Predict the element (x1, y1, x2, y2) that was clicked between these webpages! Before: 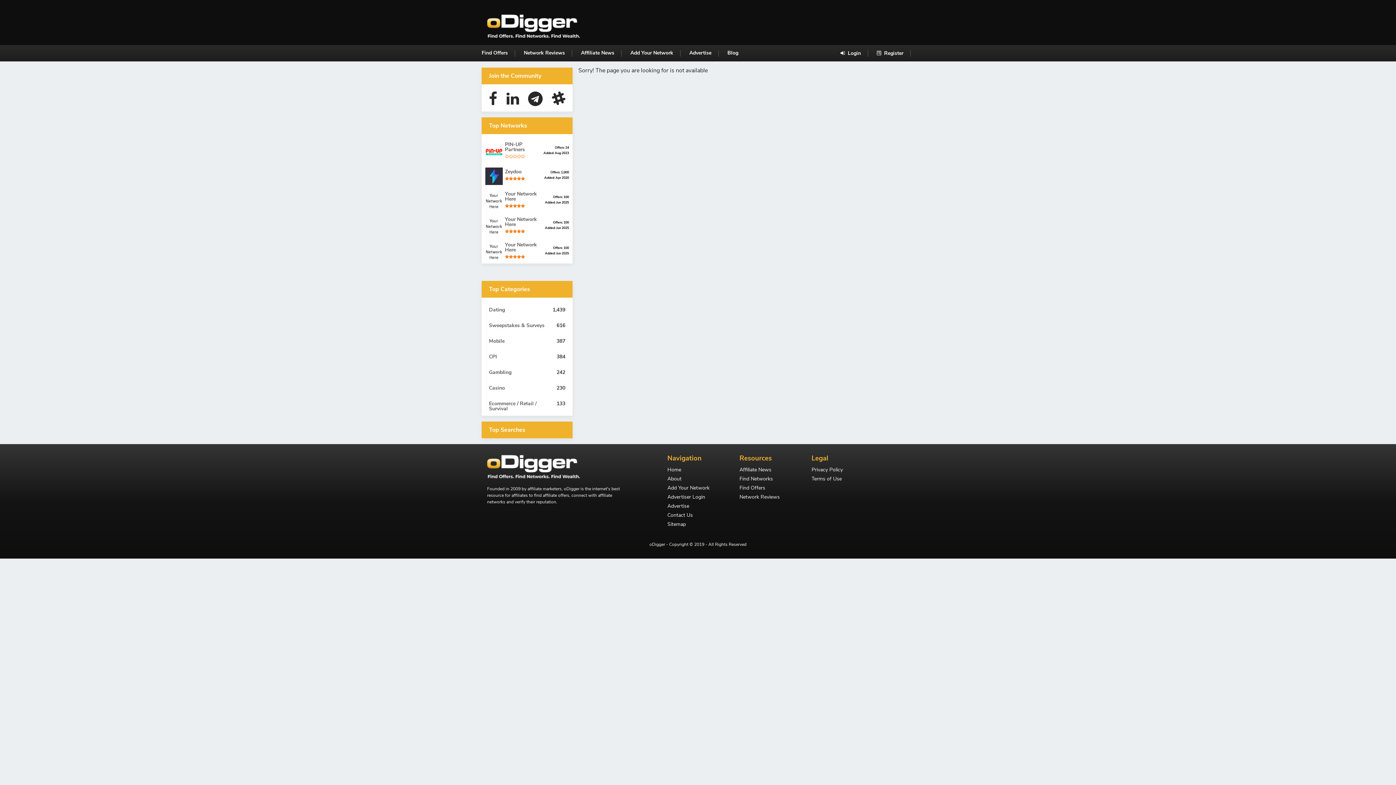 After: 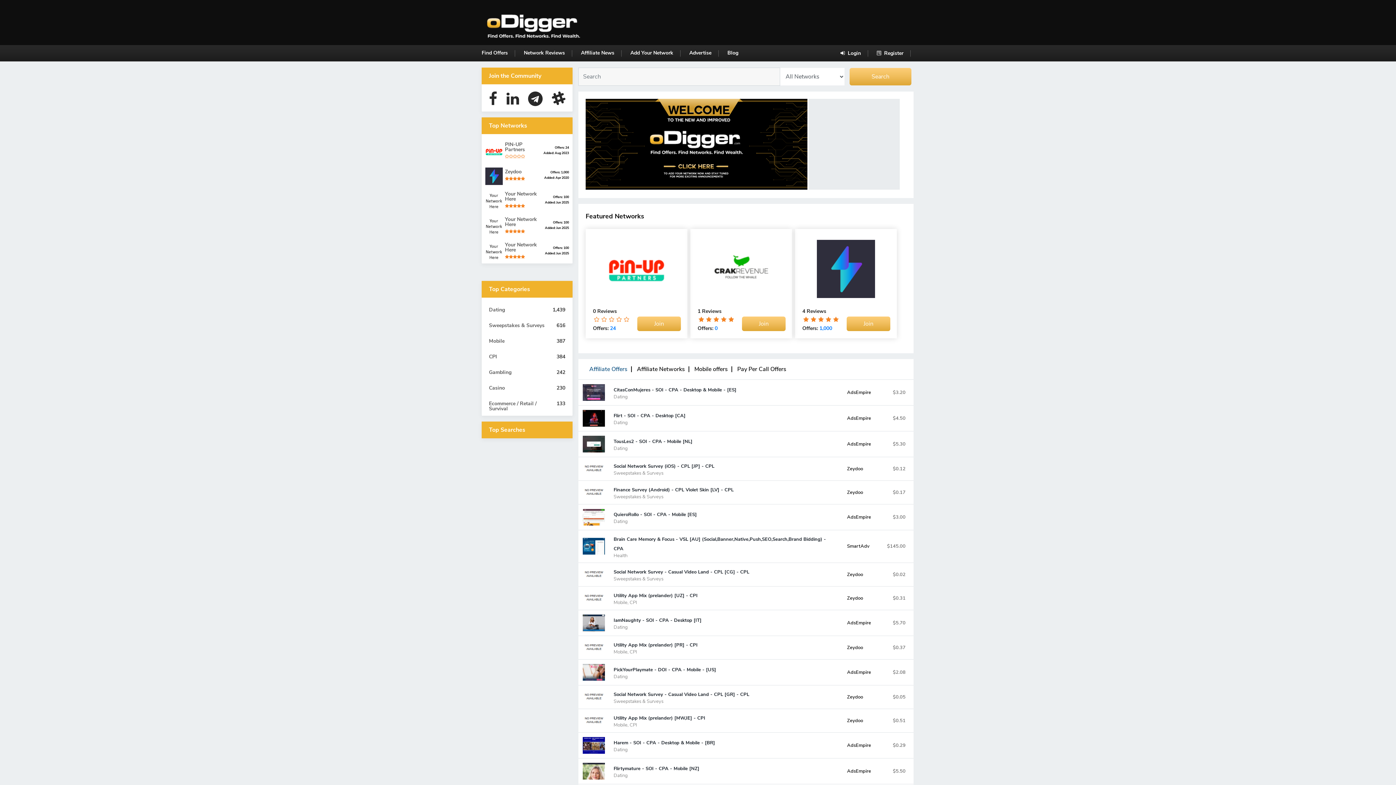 Action: bbox: (487, 7, 584, 45)